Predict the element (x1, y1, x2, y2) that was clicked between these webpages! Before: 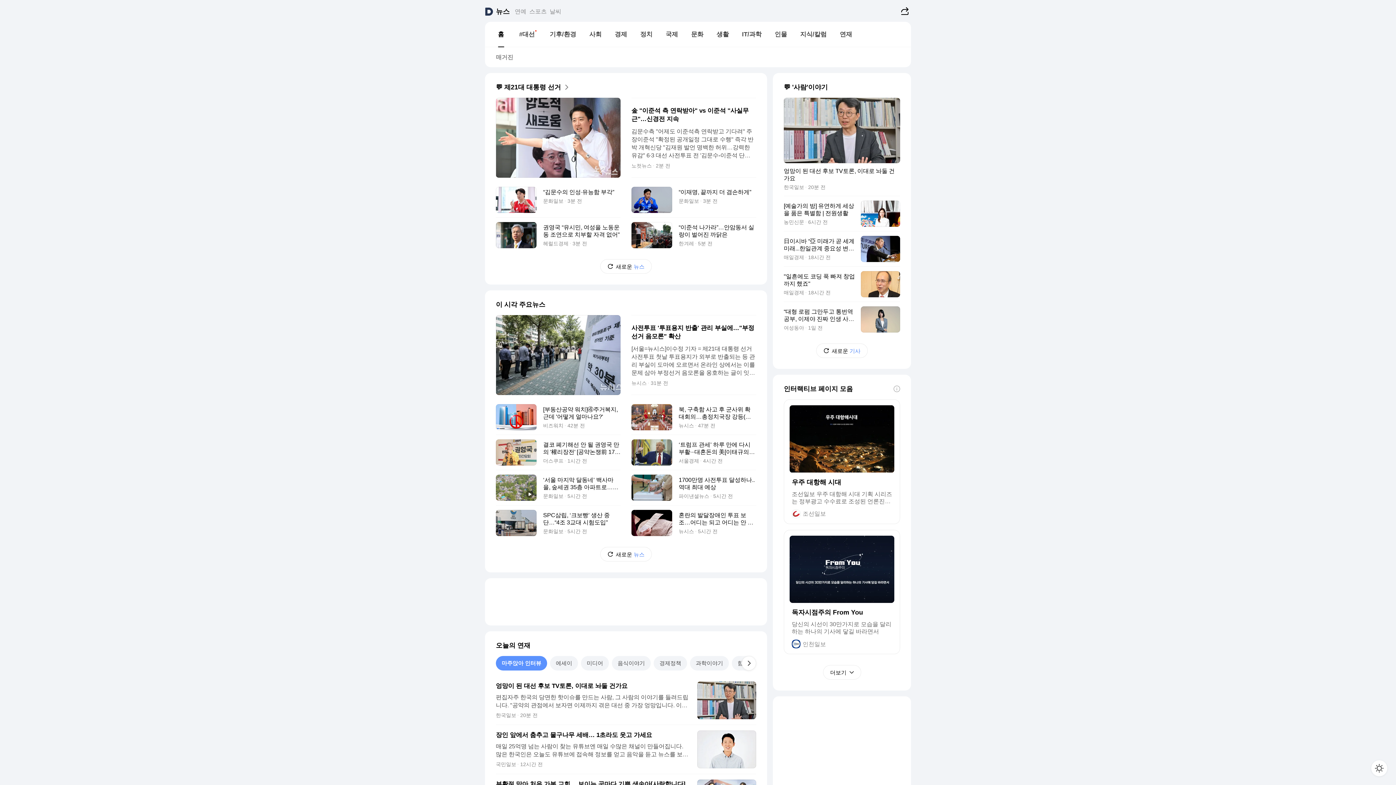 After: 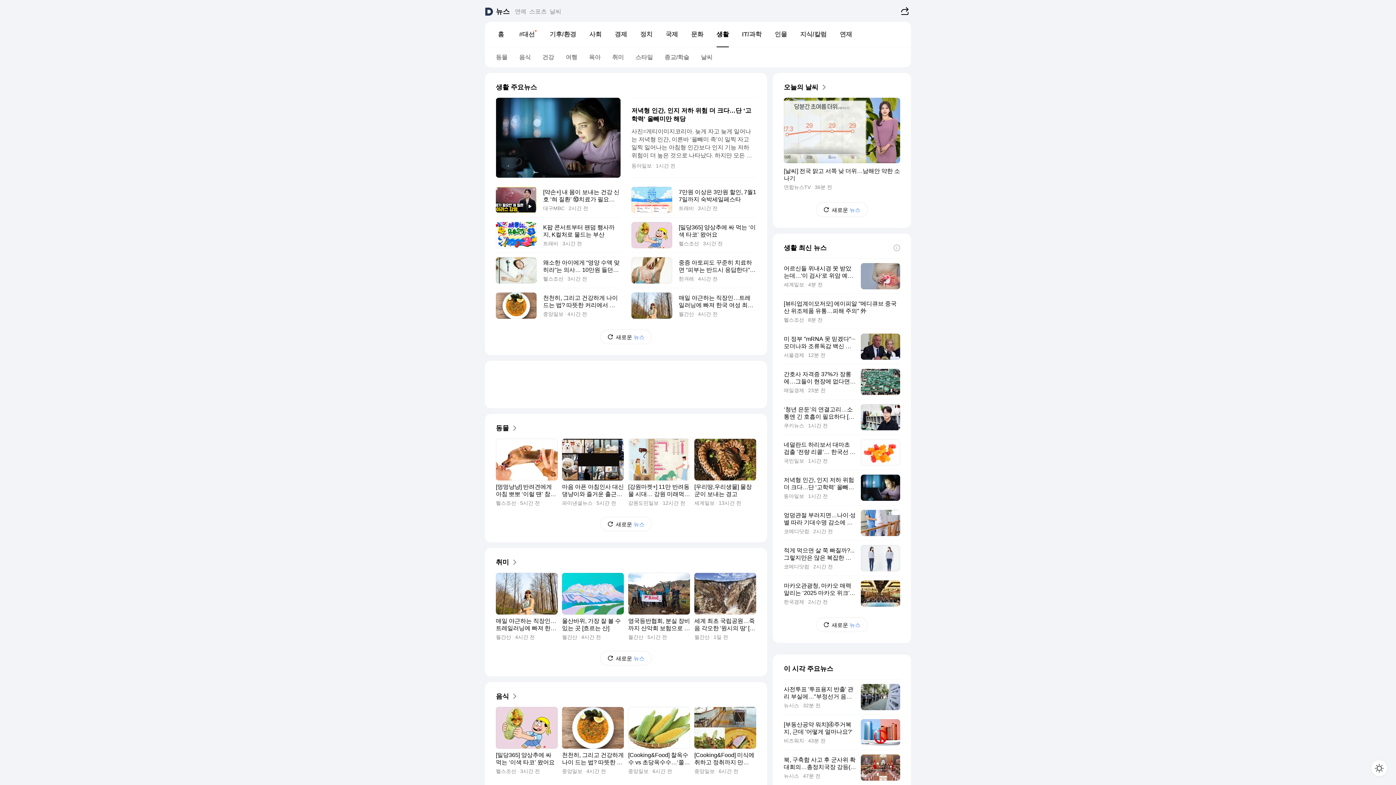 Action: label: 생활 bbox: (710, 27, 735, 41)